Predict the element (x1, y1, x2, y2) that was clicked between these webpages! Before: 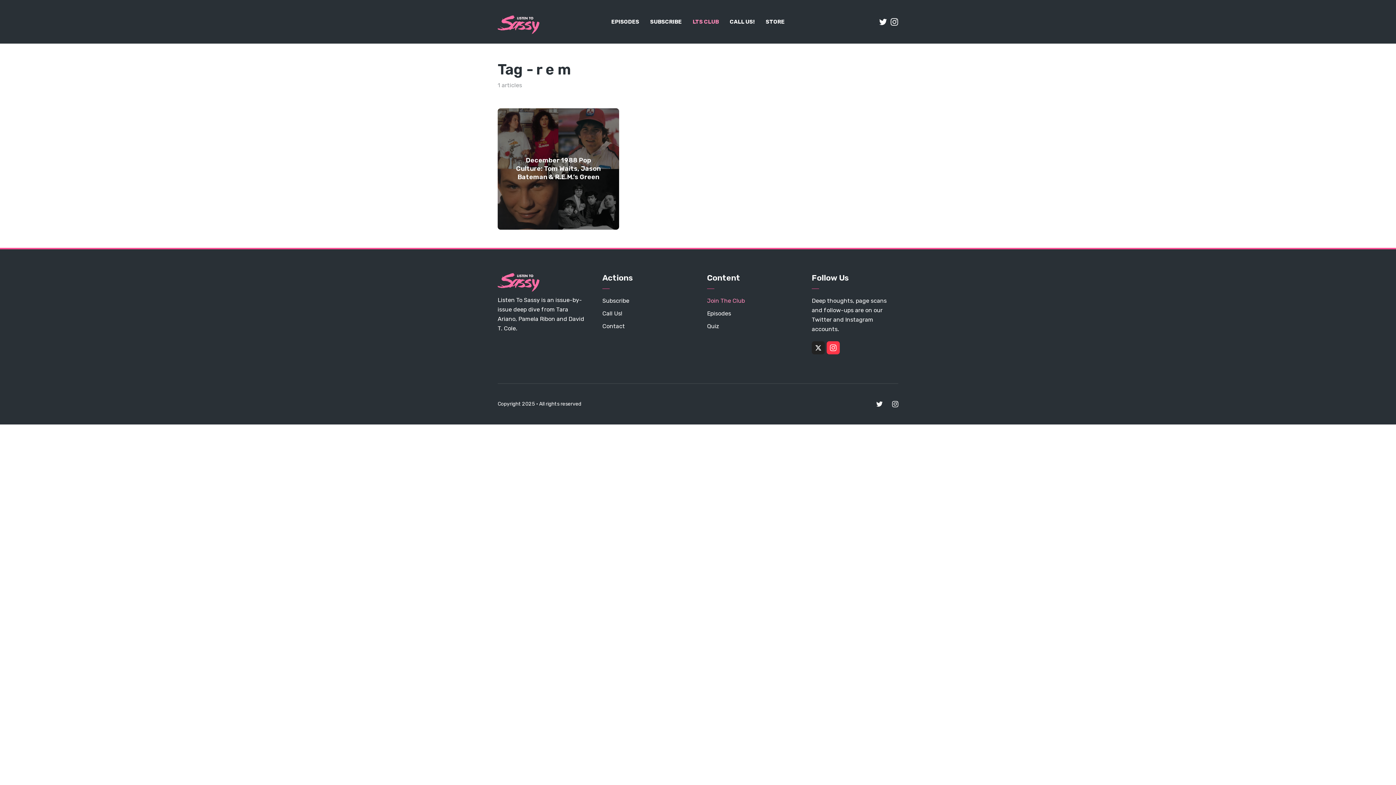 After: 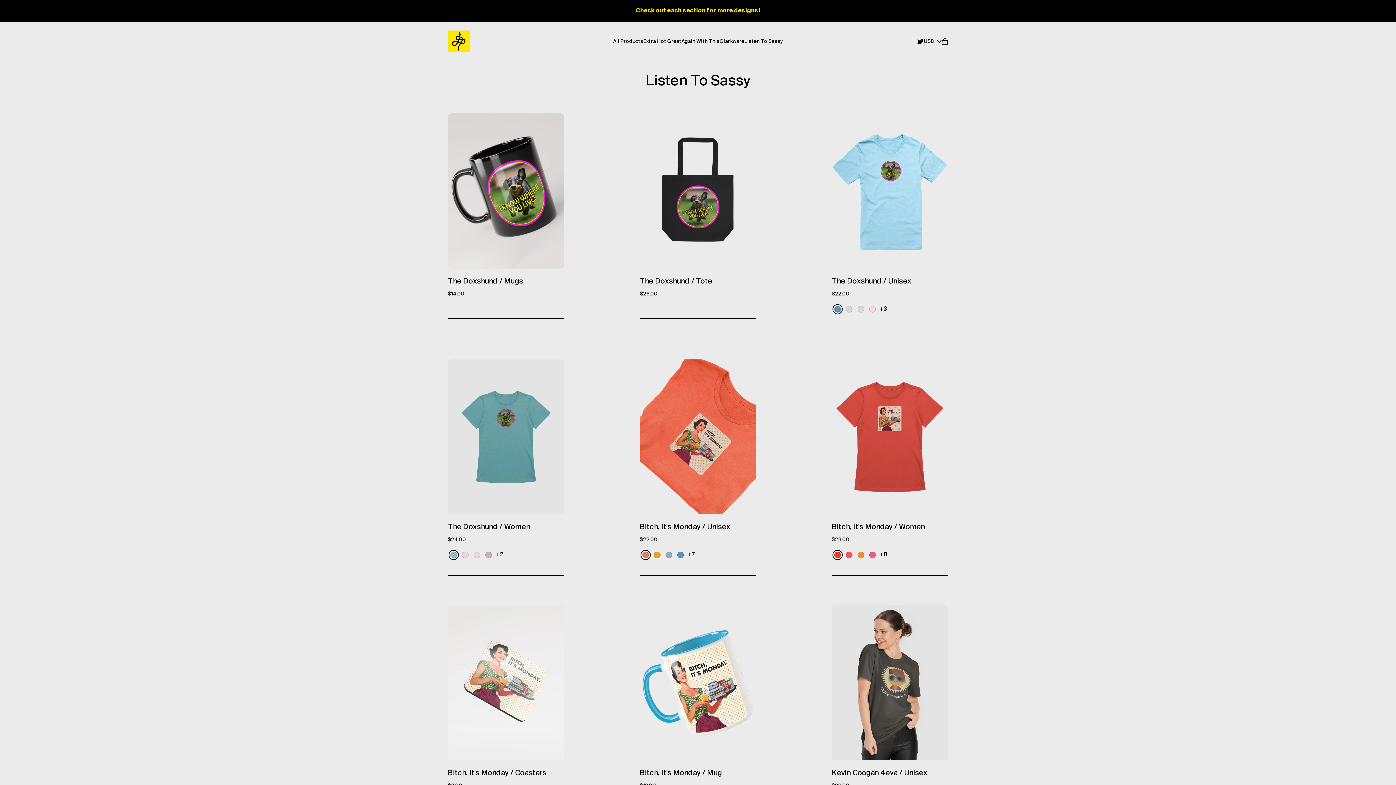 Action: label: STORE bbox: (766, 14, 784, 29)